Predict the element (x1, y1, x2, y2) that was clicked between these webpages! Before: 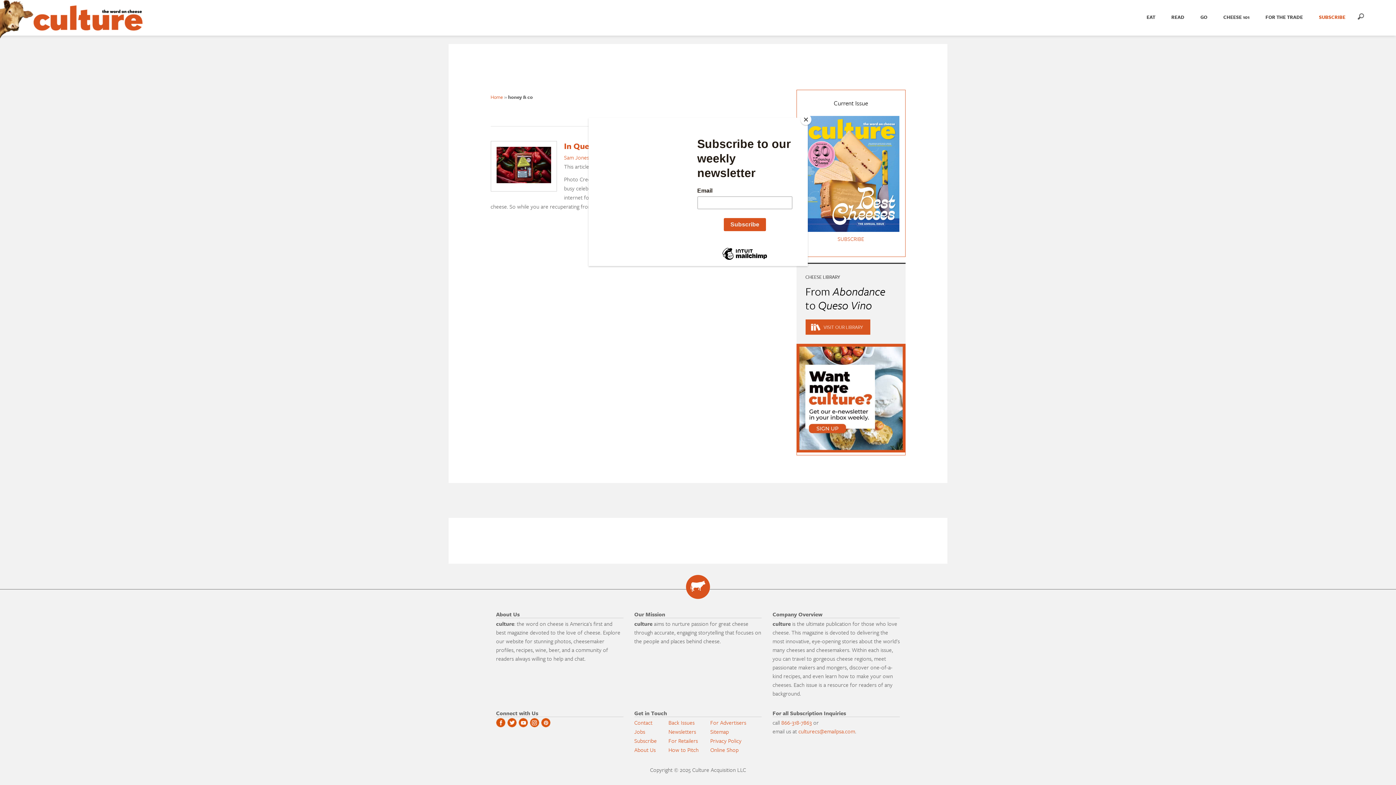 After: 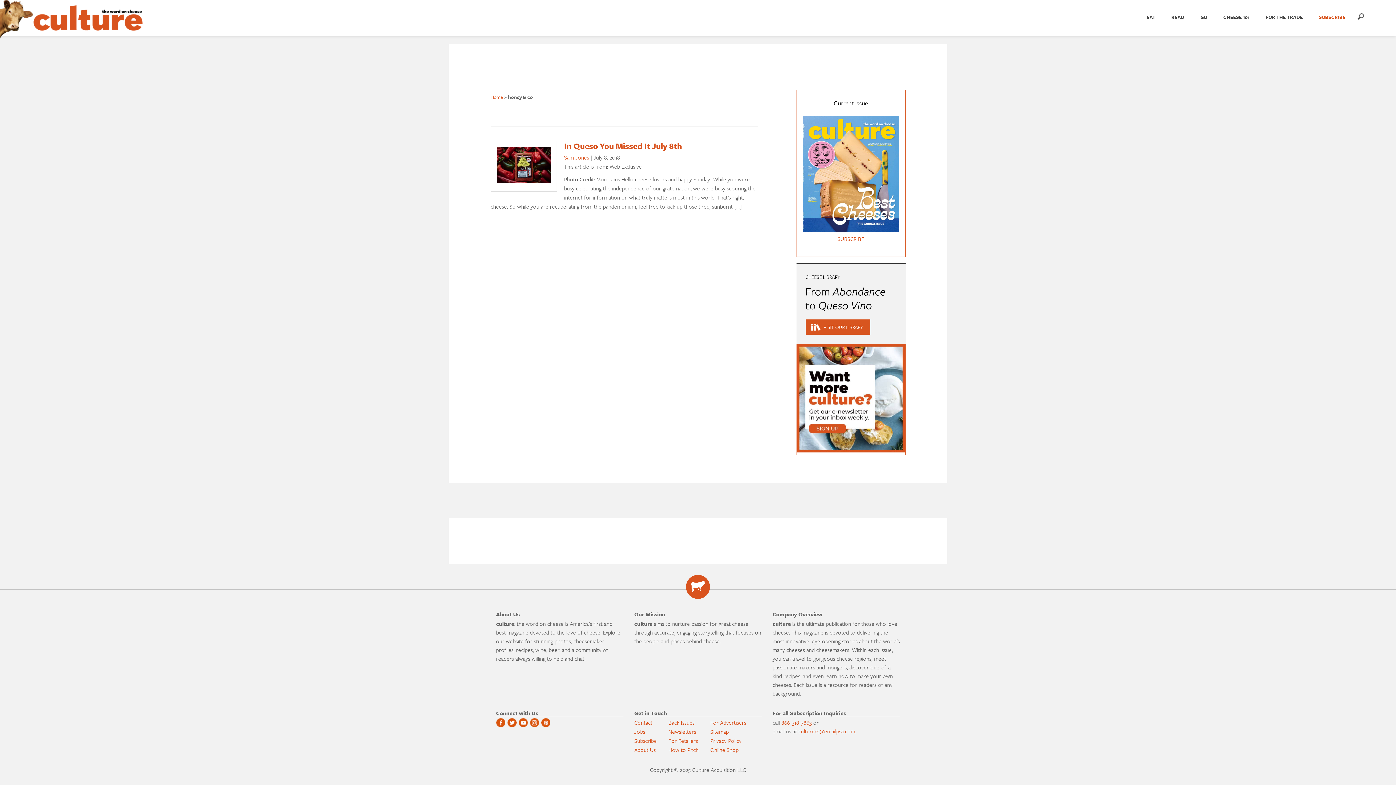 Action: label: Close bbox: (800, 114, 811, 125)